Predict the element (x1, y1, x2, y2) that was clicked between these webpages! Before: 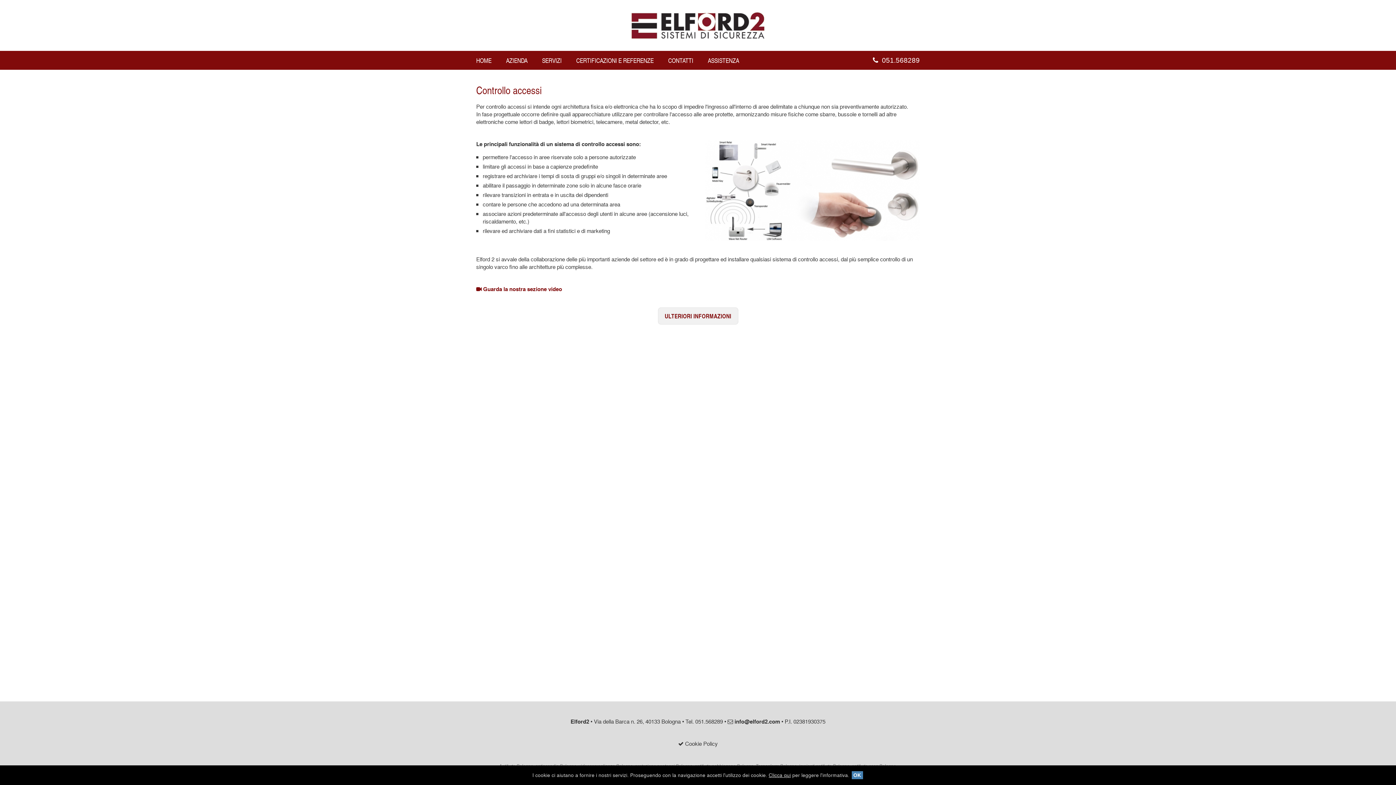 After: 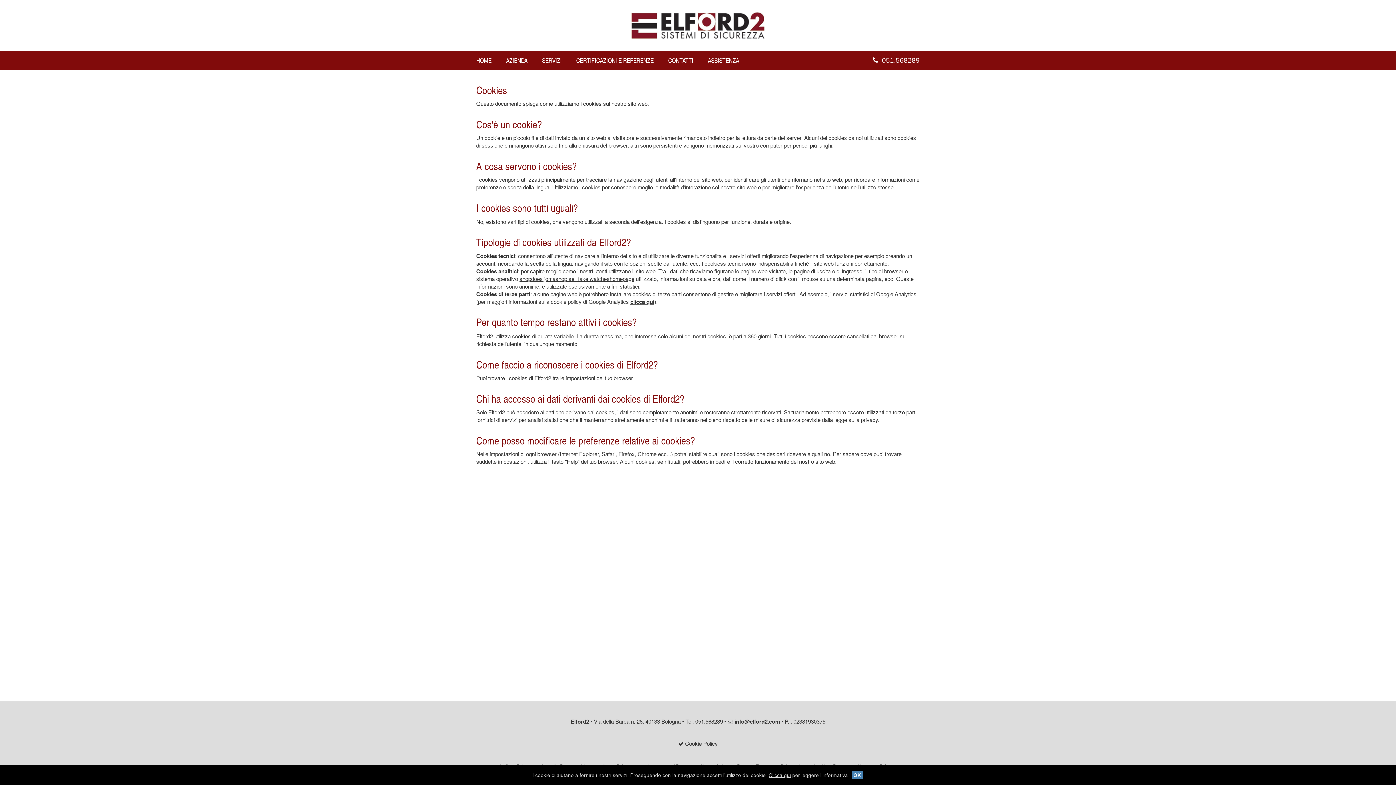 Action: bbox: (678, 740, 718, 748) label:  Cookie Policy